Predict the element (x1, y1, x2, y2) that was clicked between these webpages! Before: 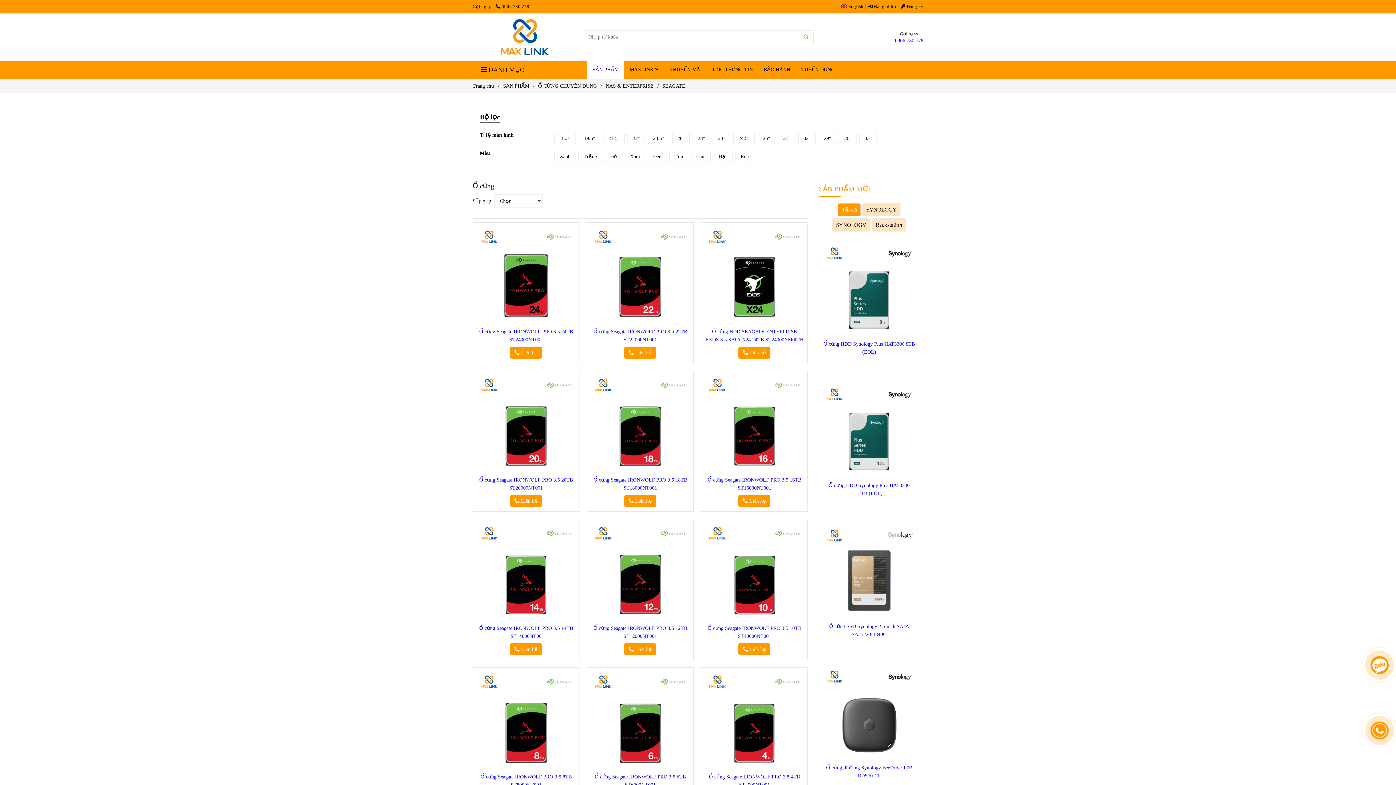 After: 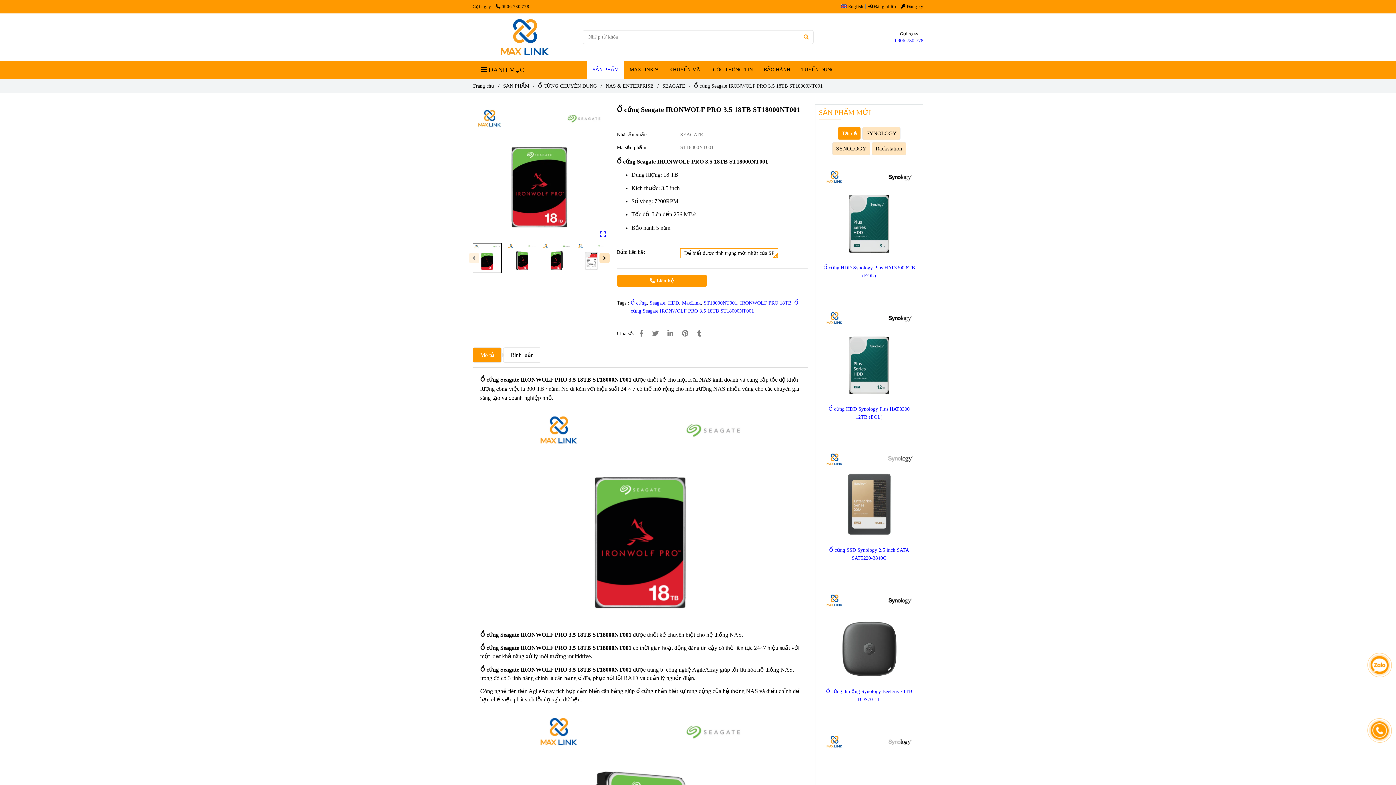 Action: label: HDD Seagate | MaxLink Computer bbox: (590, 374, 689, 473)